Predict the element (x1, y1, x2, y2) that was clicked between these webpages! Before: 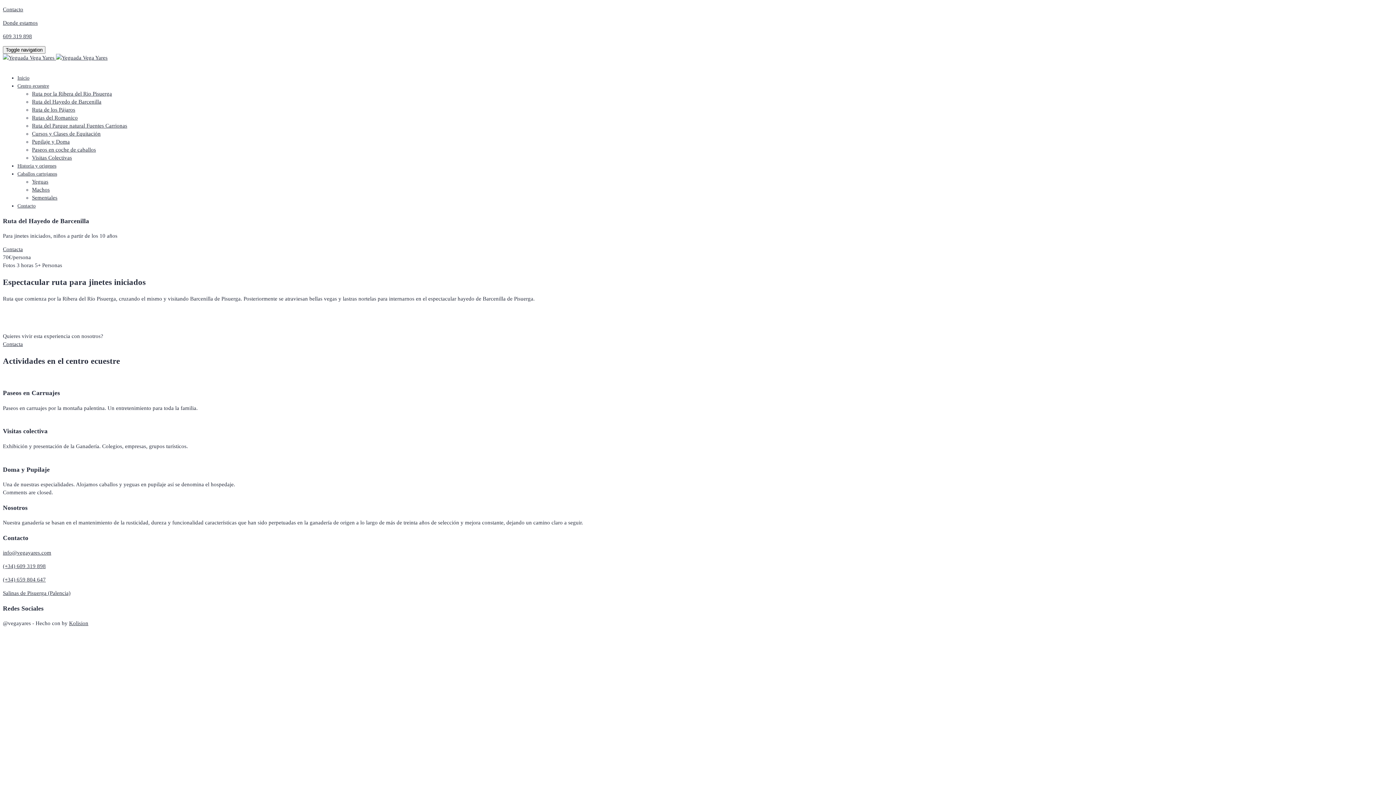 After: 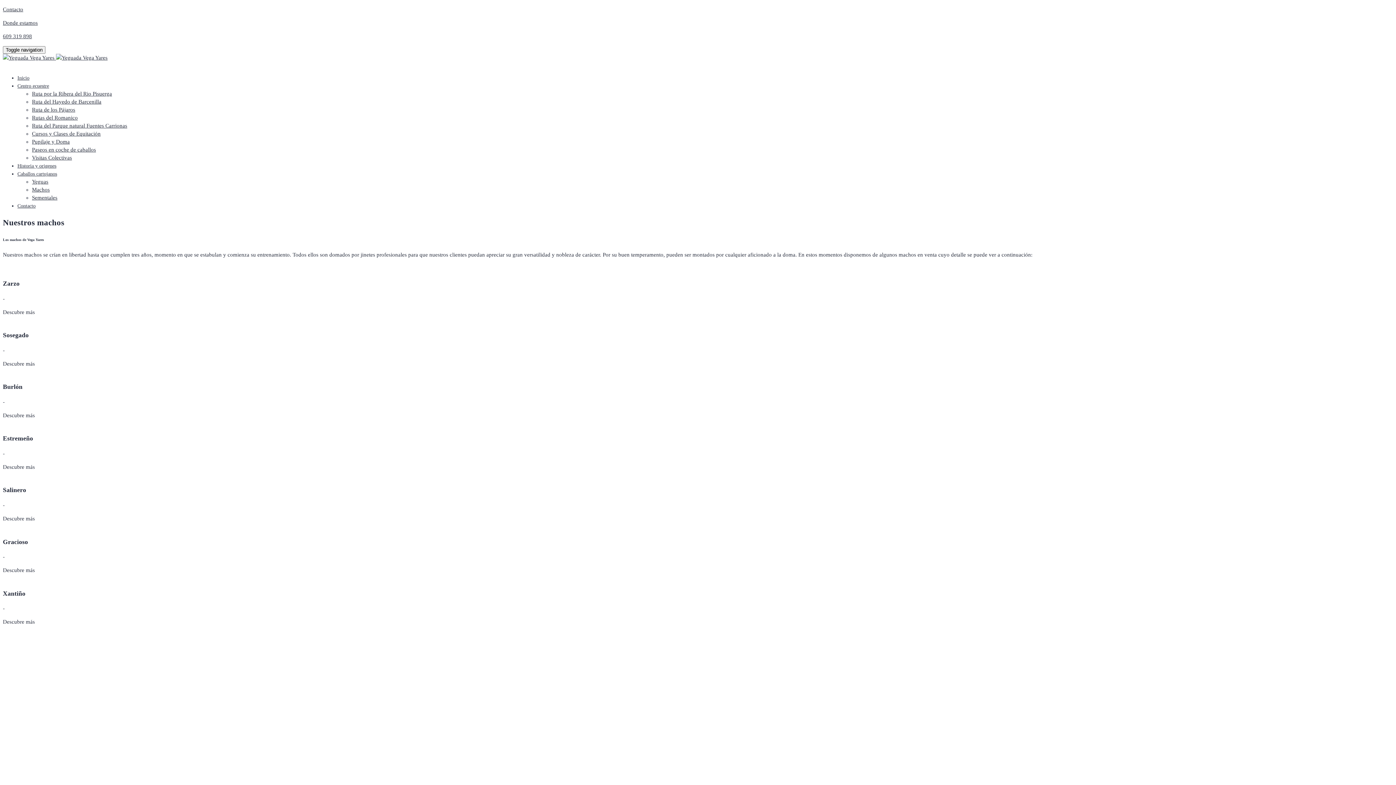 Action: bbox: (32, 186, 49, 192) label: Machos